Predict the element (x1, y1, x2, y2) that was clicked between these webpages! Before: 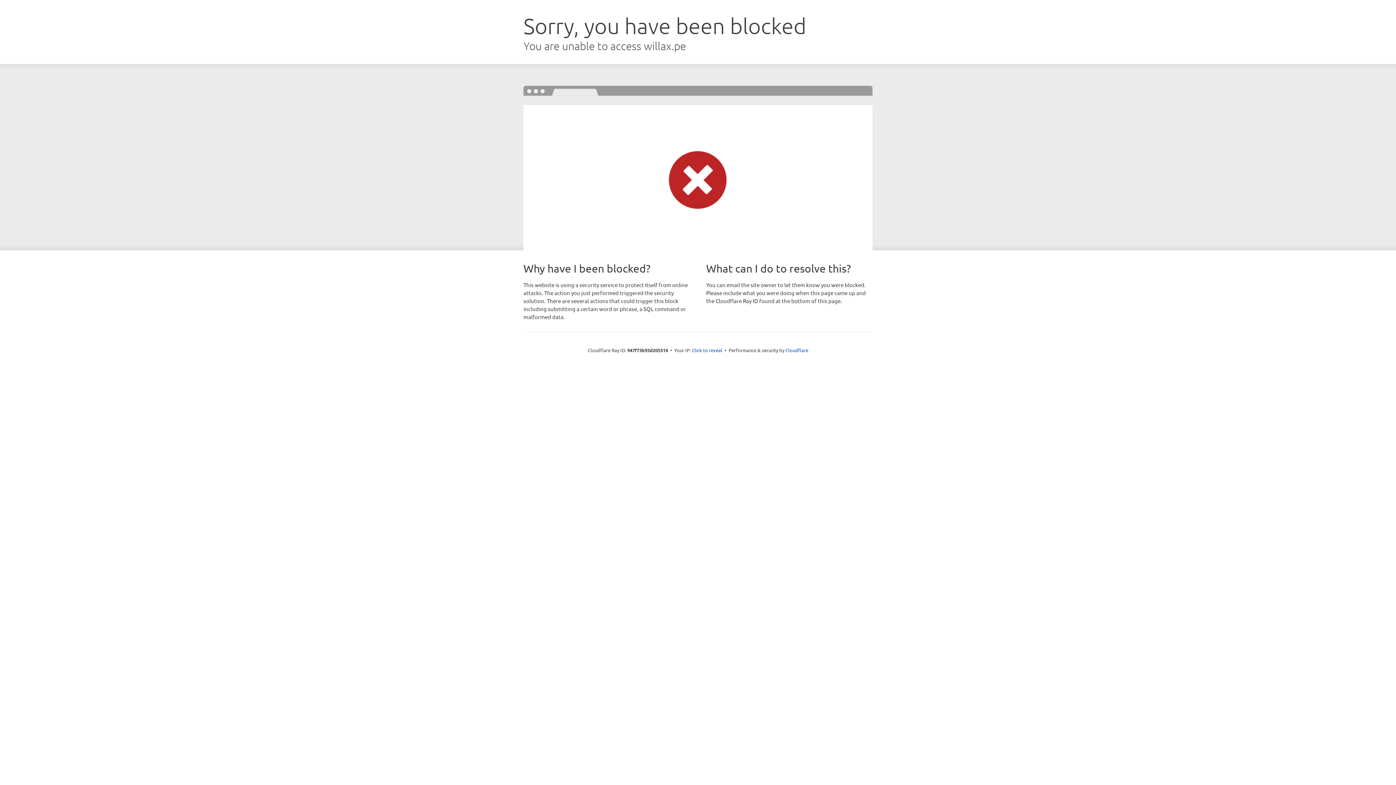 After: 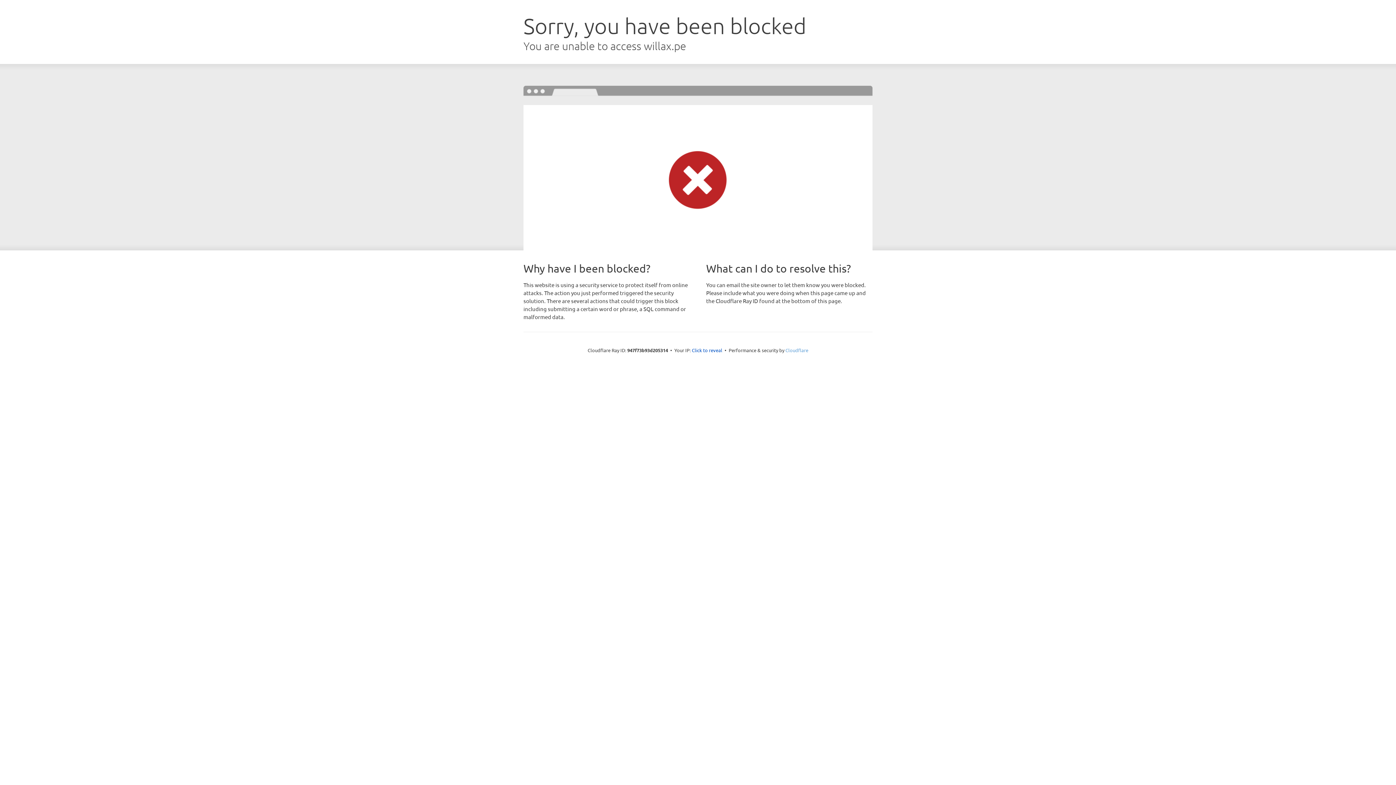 Action: bbox: (785, 347, 808, 353) label: Cloudflare